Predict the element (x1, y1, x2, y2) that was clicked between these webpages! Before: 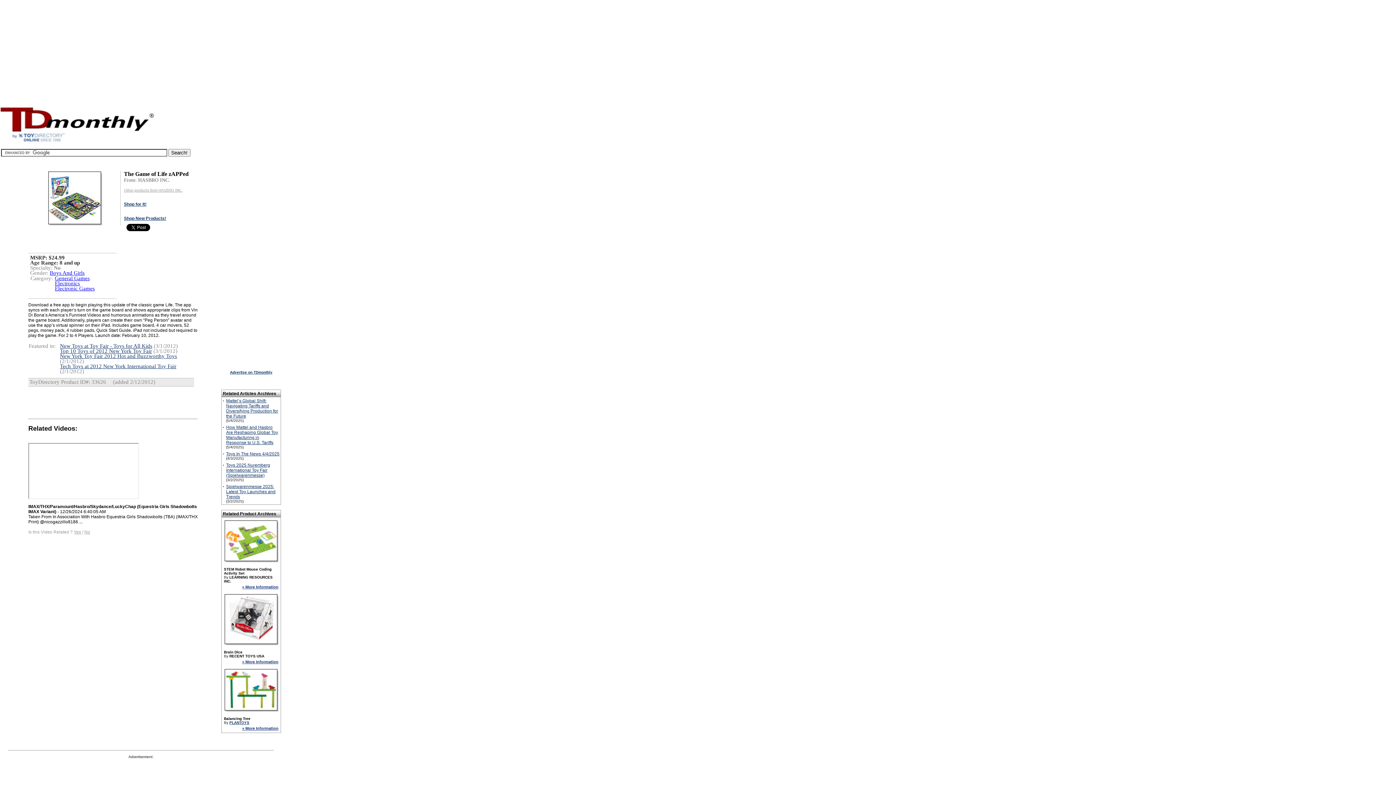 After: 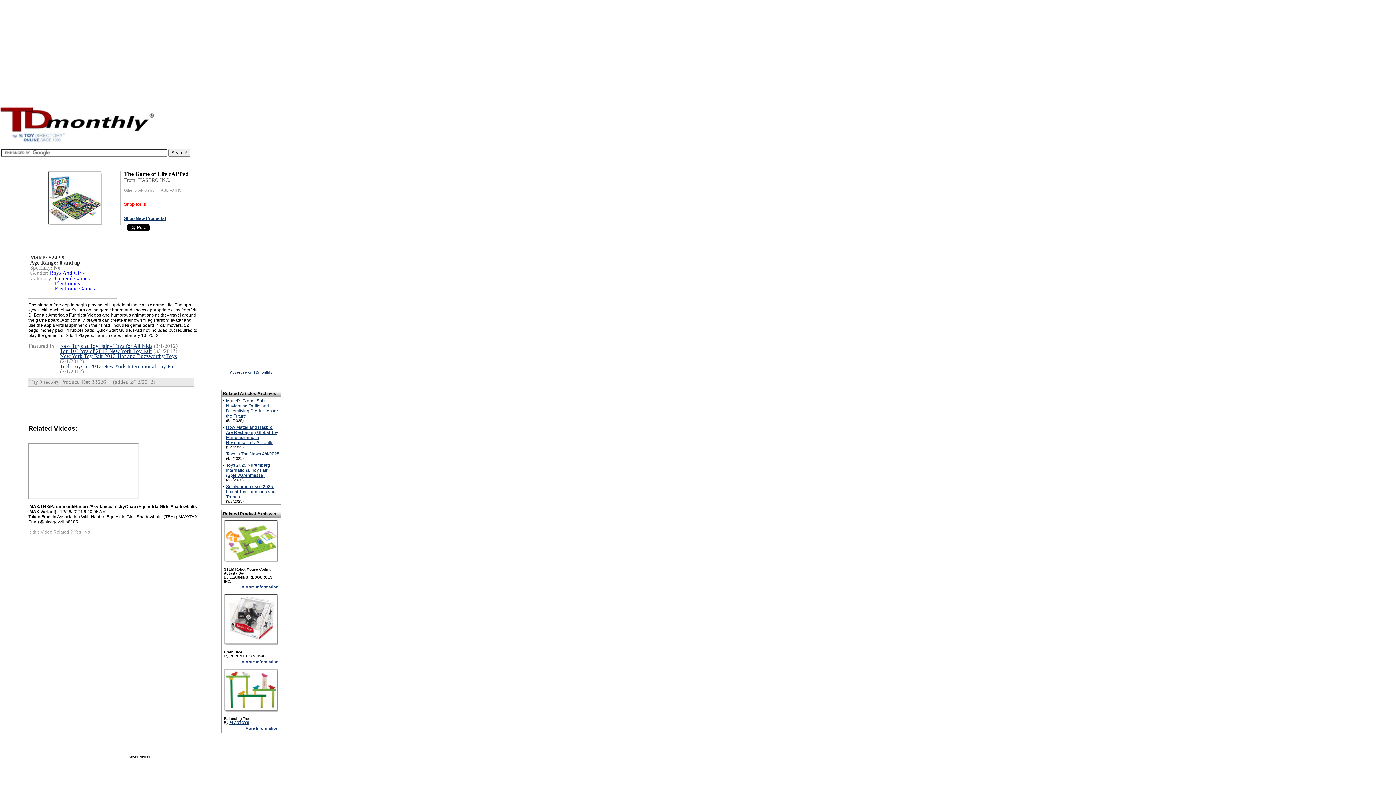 Action: label: Shop for It! bbox: (124, 201, 196, 206)